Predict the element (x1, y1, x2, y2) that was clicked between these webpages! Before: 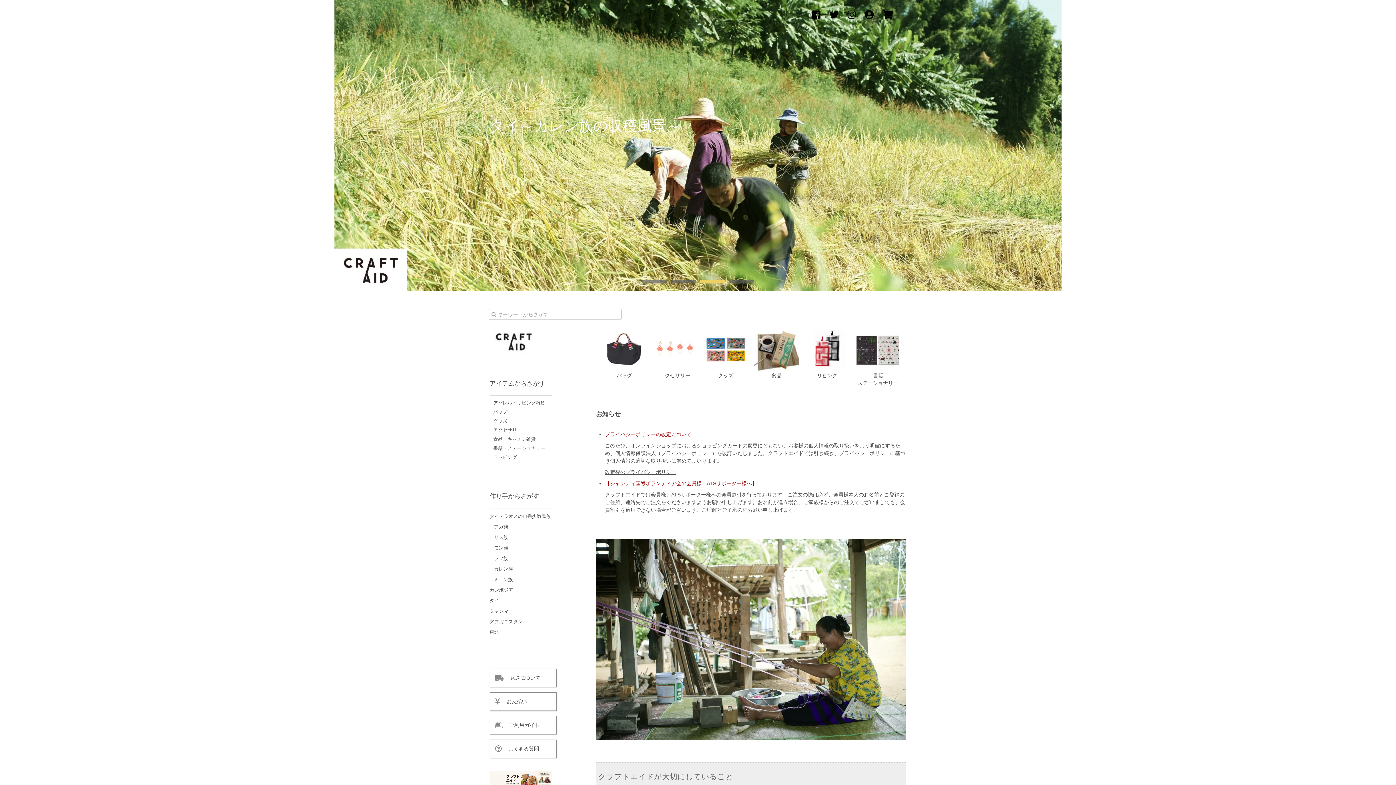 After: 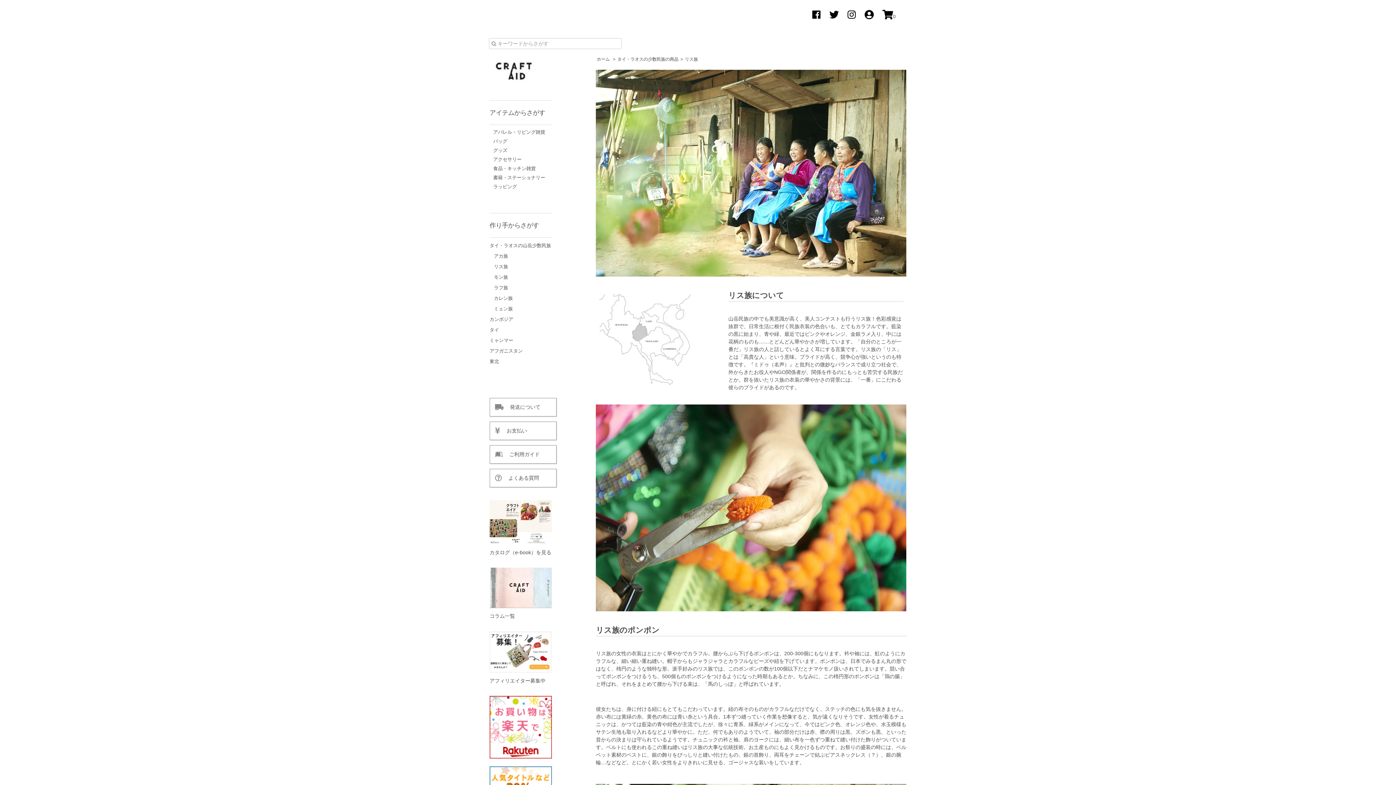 Action: bbox: (494, 535, 508, 540) label: リス族